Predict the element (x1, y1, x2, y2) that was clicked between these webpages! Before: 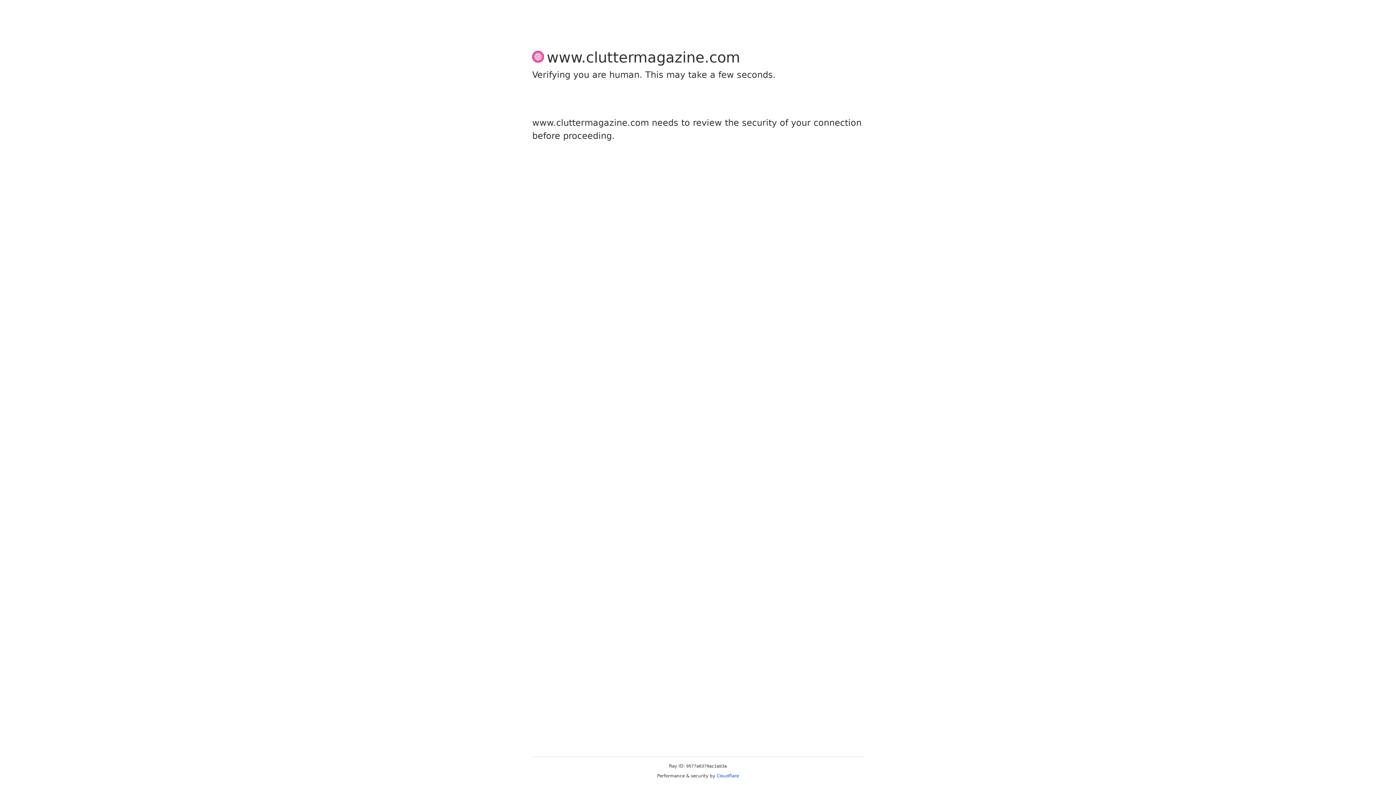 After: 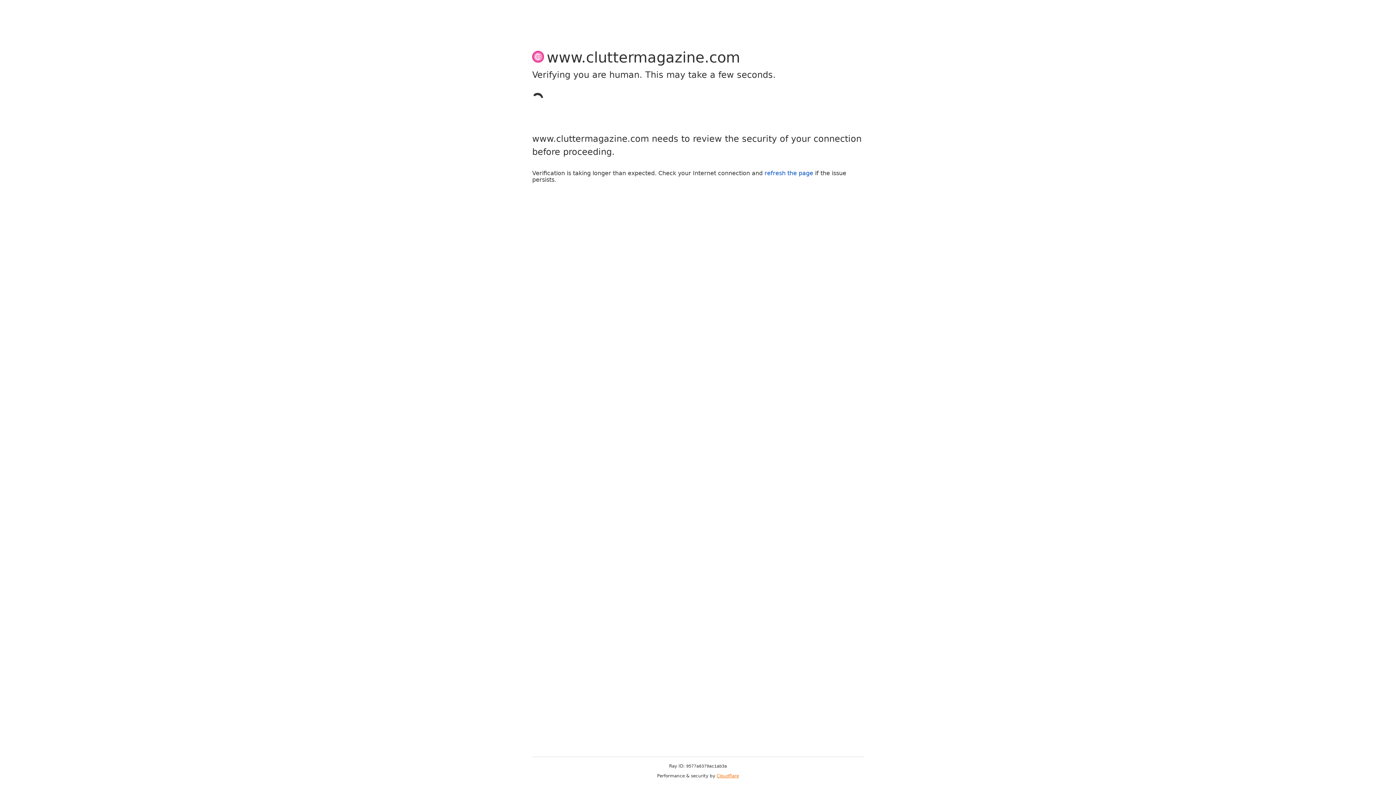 Action: bbox: (716, 773, 739, 778) label: Cloudflare